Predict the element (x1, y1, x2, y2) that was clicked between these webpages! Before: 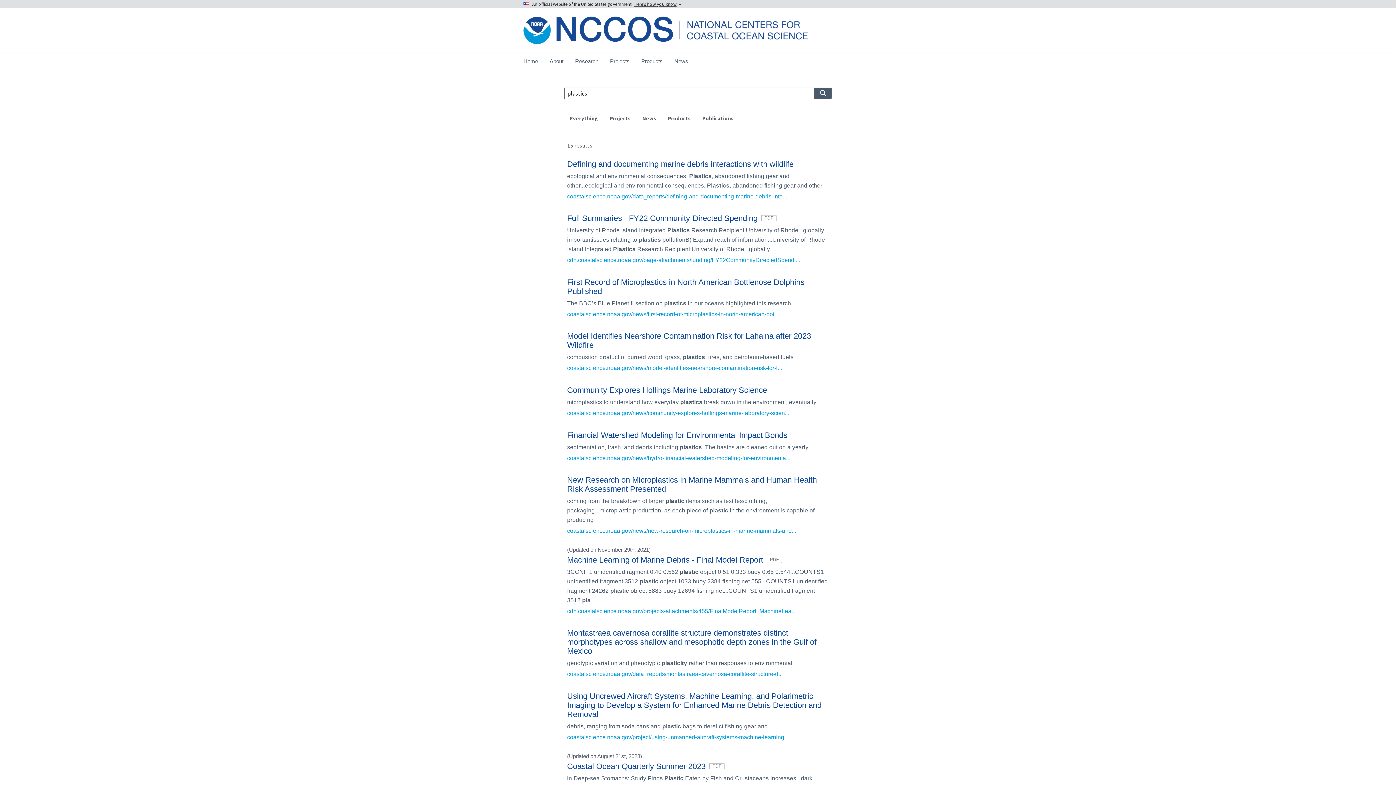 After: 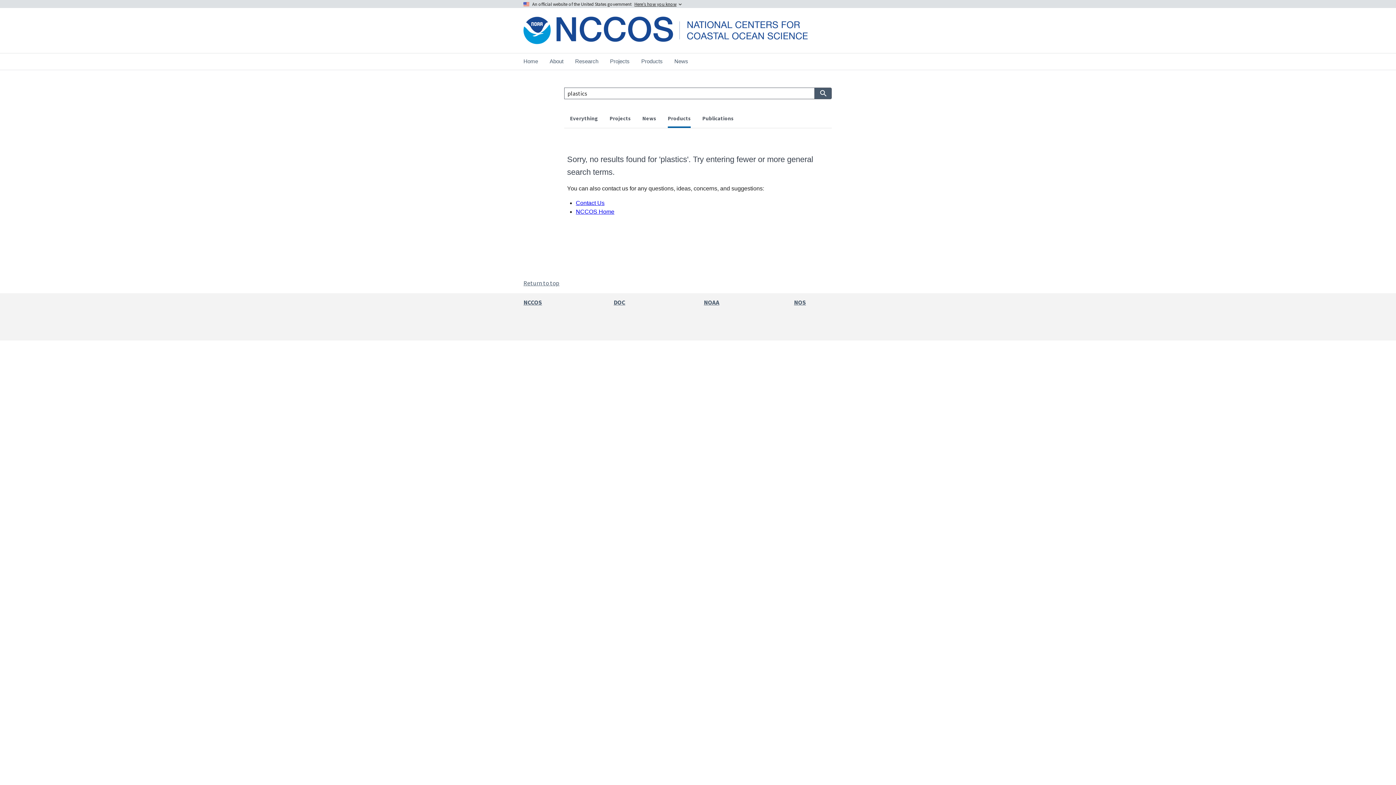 Action: label: Products bbox: (662, 110, 696, 126)